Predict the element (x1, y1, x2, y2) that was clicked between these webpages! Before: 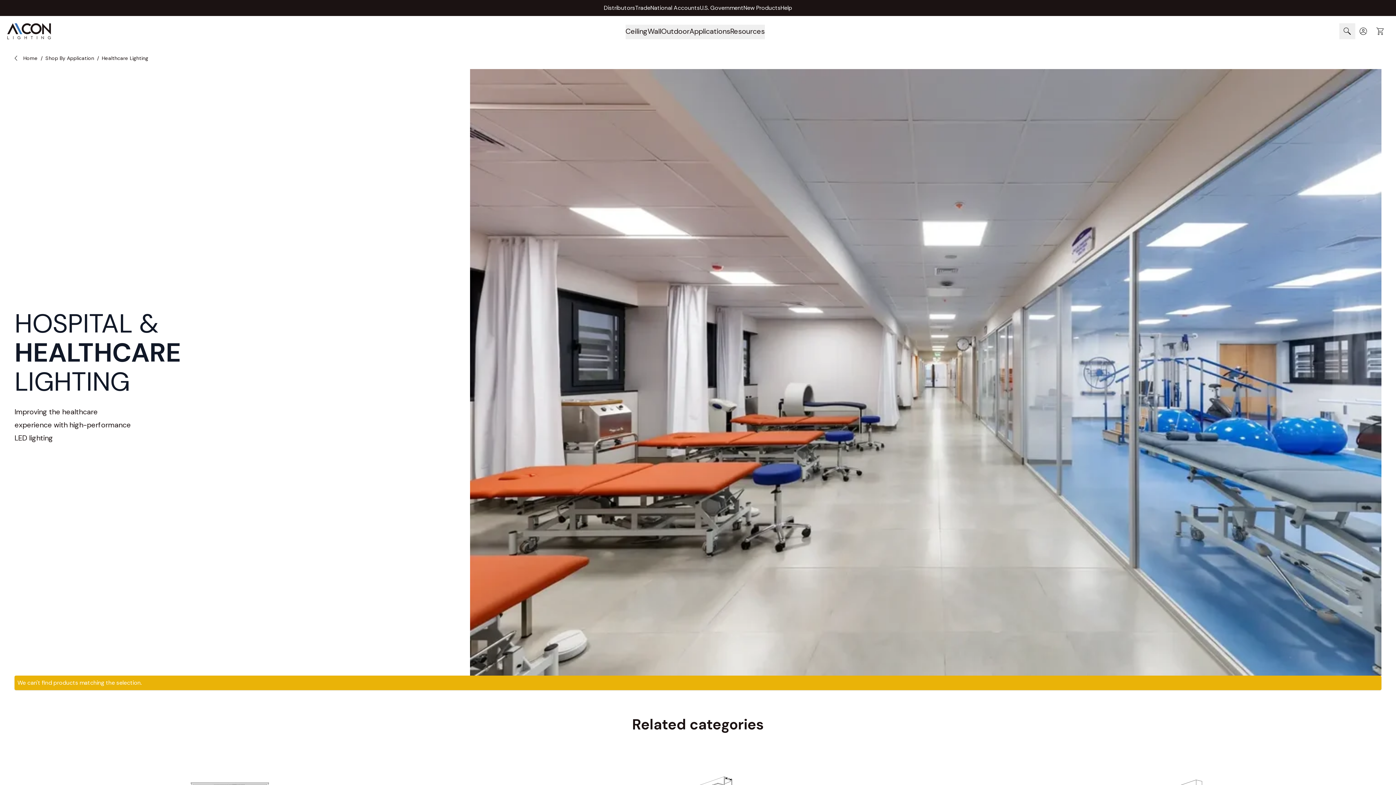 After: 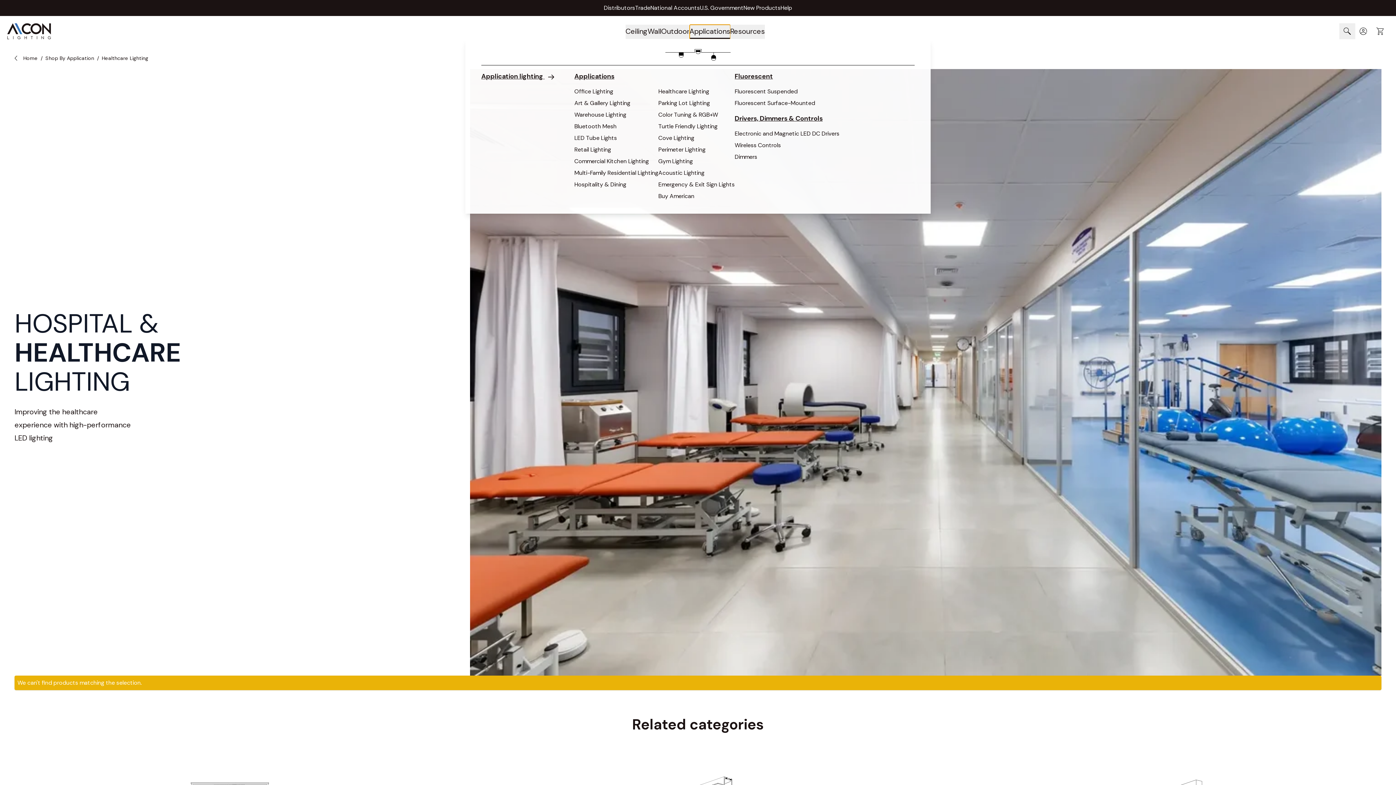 Action: bbox: (689, 24, 730, 39) label: Applications